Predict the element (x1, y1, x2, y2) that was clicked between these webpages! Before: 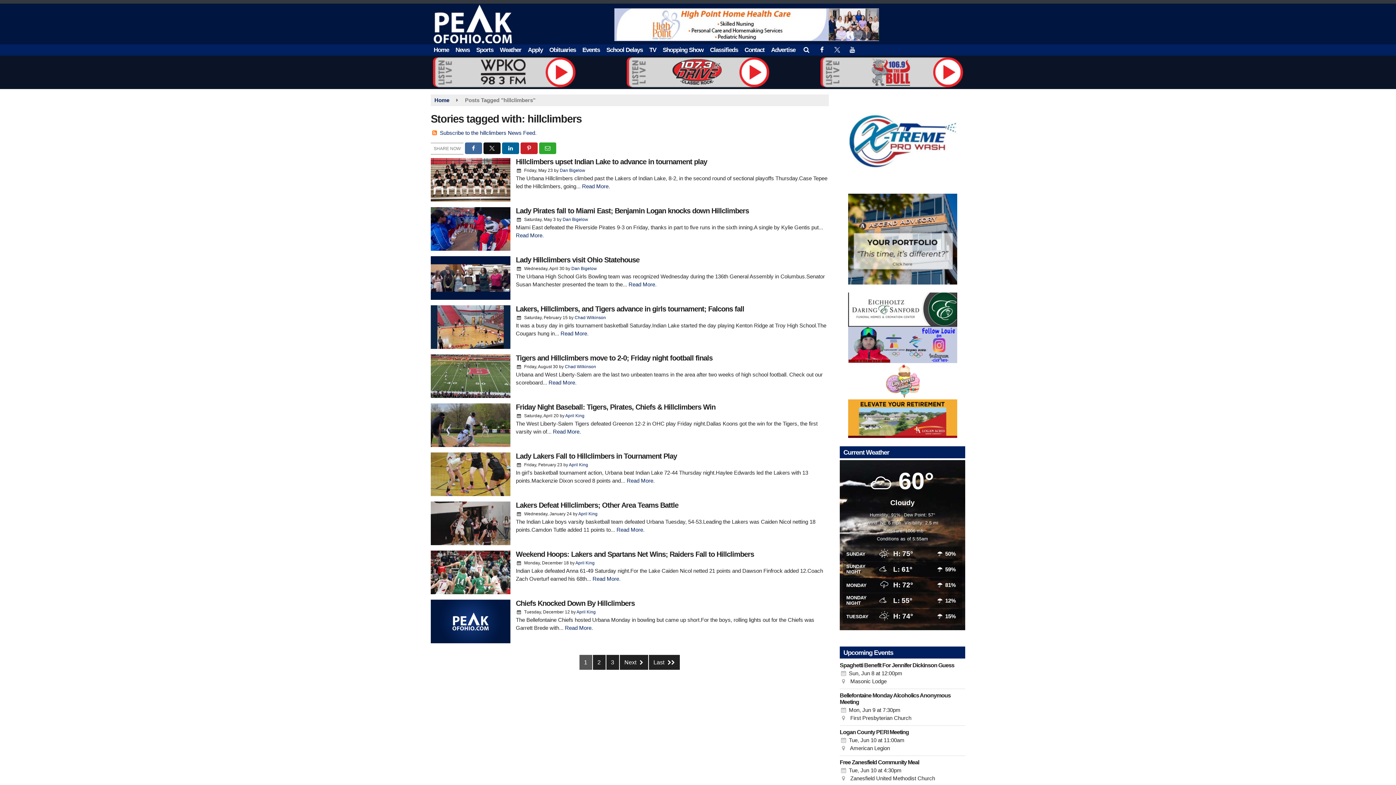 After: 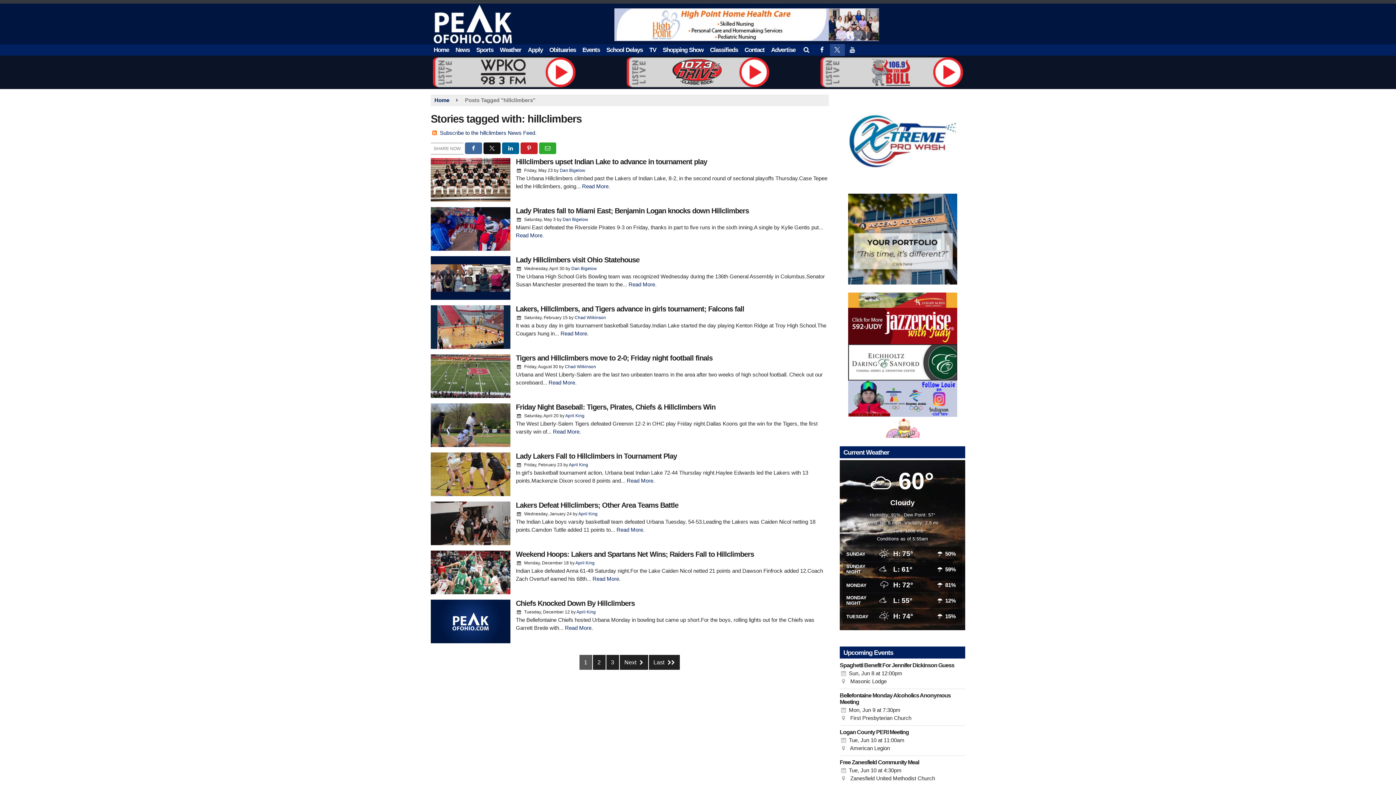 Action: bbox: (830, 43, 845, 55) label: Follow us on X